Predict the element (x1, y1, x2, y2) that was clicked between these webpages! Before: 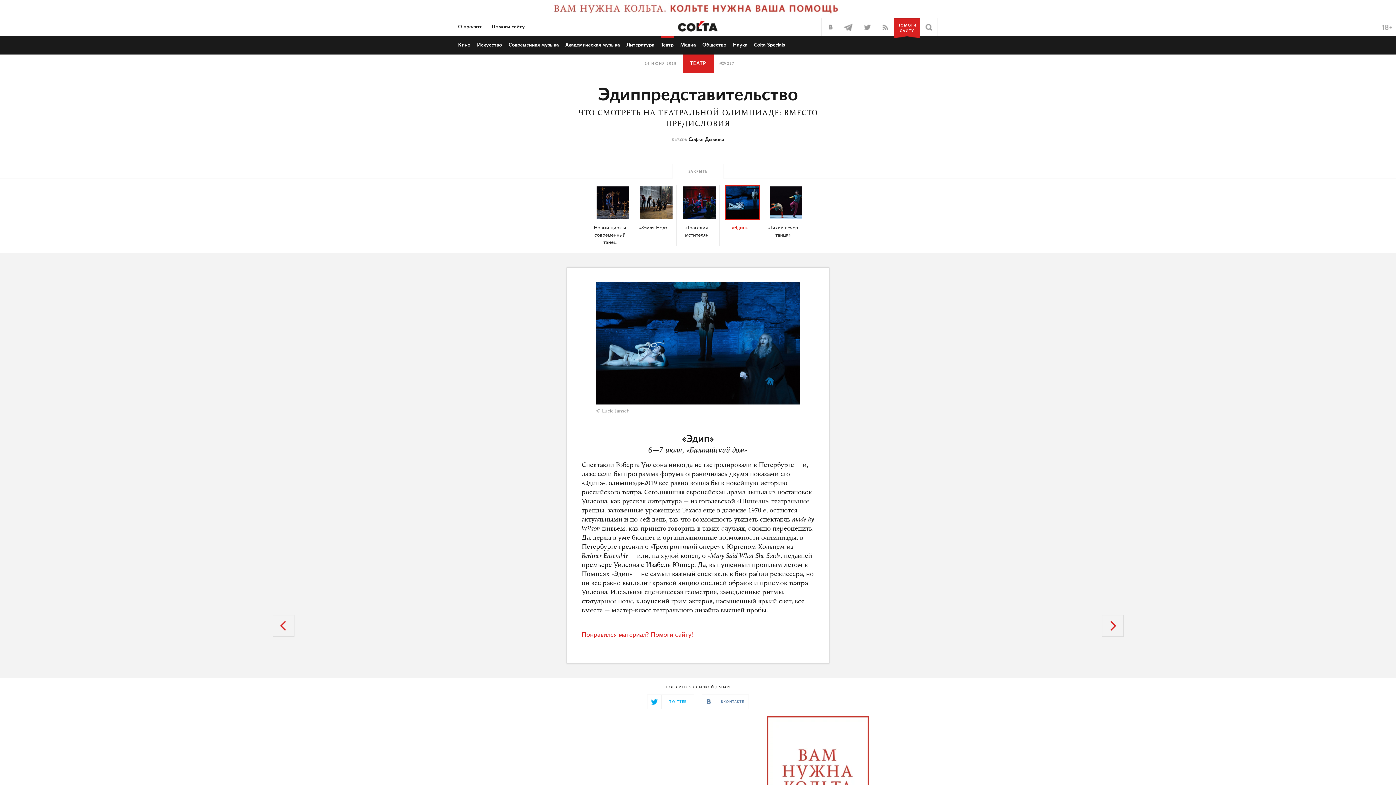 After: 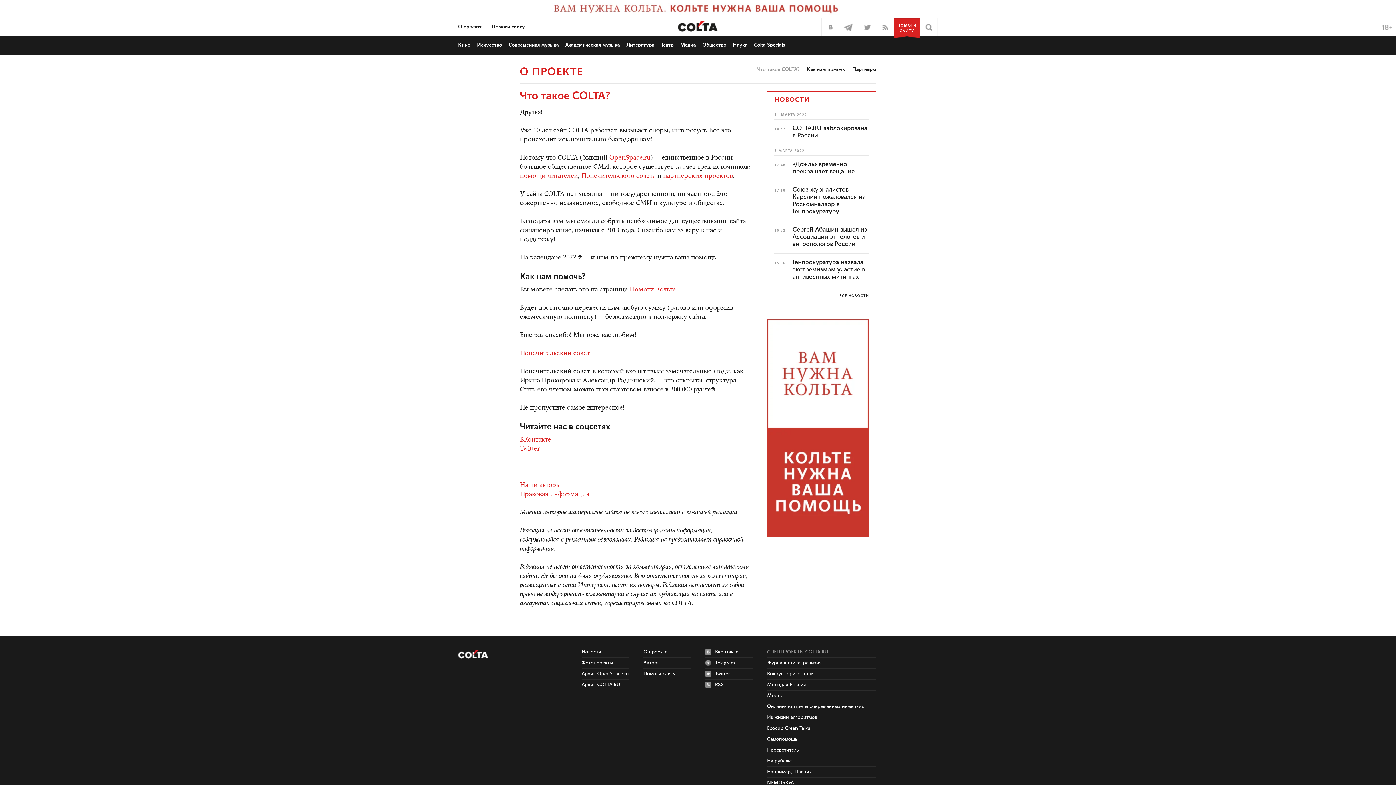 Action: bbox: (458, 24, 482, 29) label: О проекте